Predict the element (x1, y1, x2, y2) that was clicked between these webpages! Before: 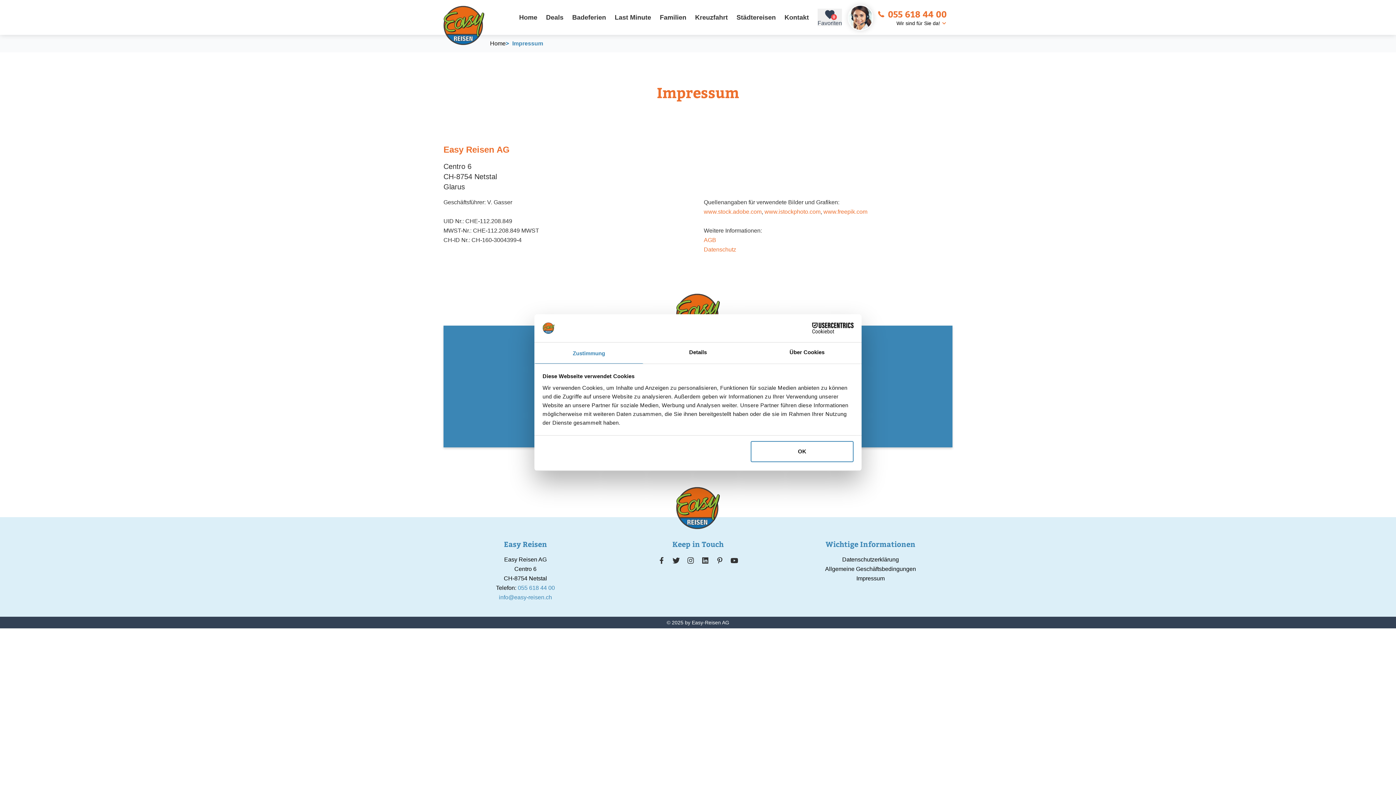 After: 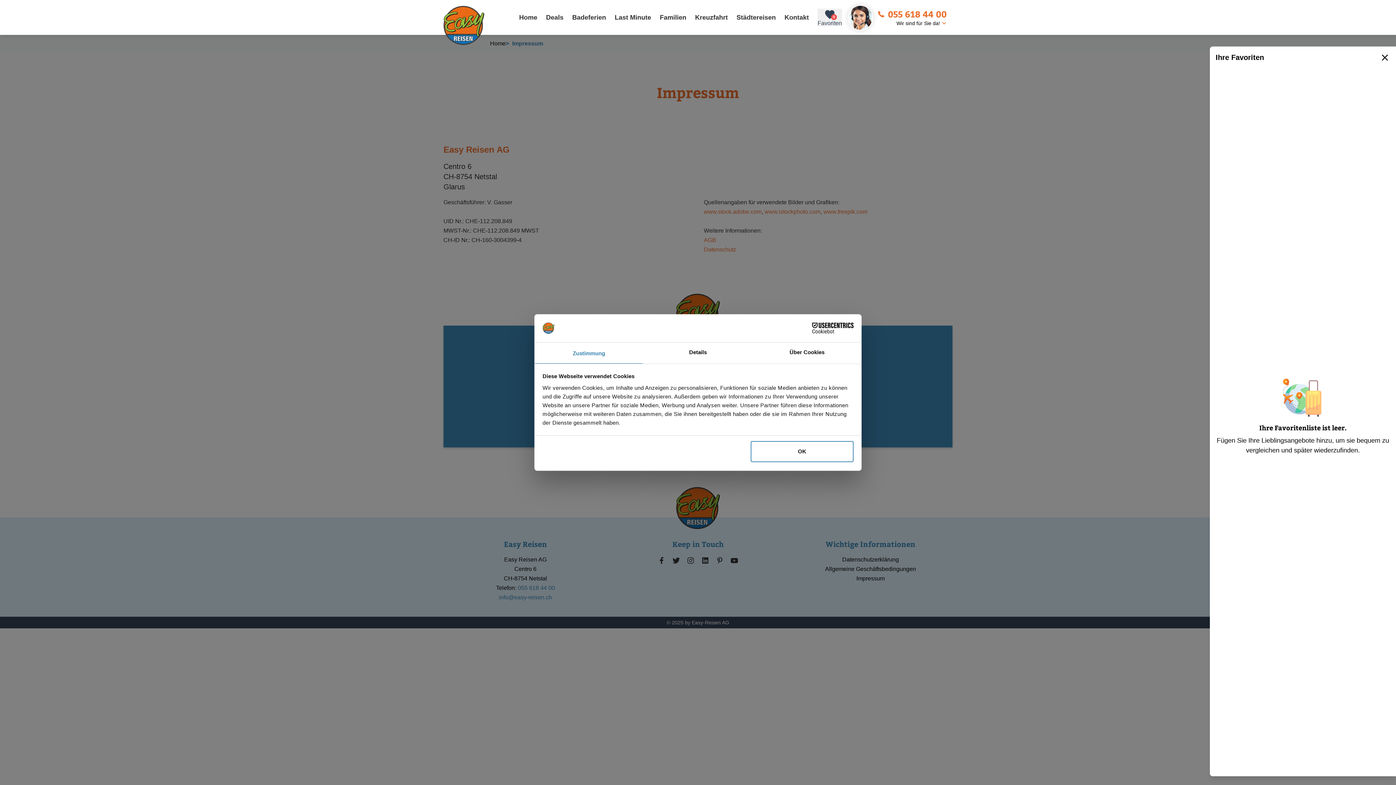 Action: label: 0
Favoriten bbox: (817, 8, 842, 26)